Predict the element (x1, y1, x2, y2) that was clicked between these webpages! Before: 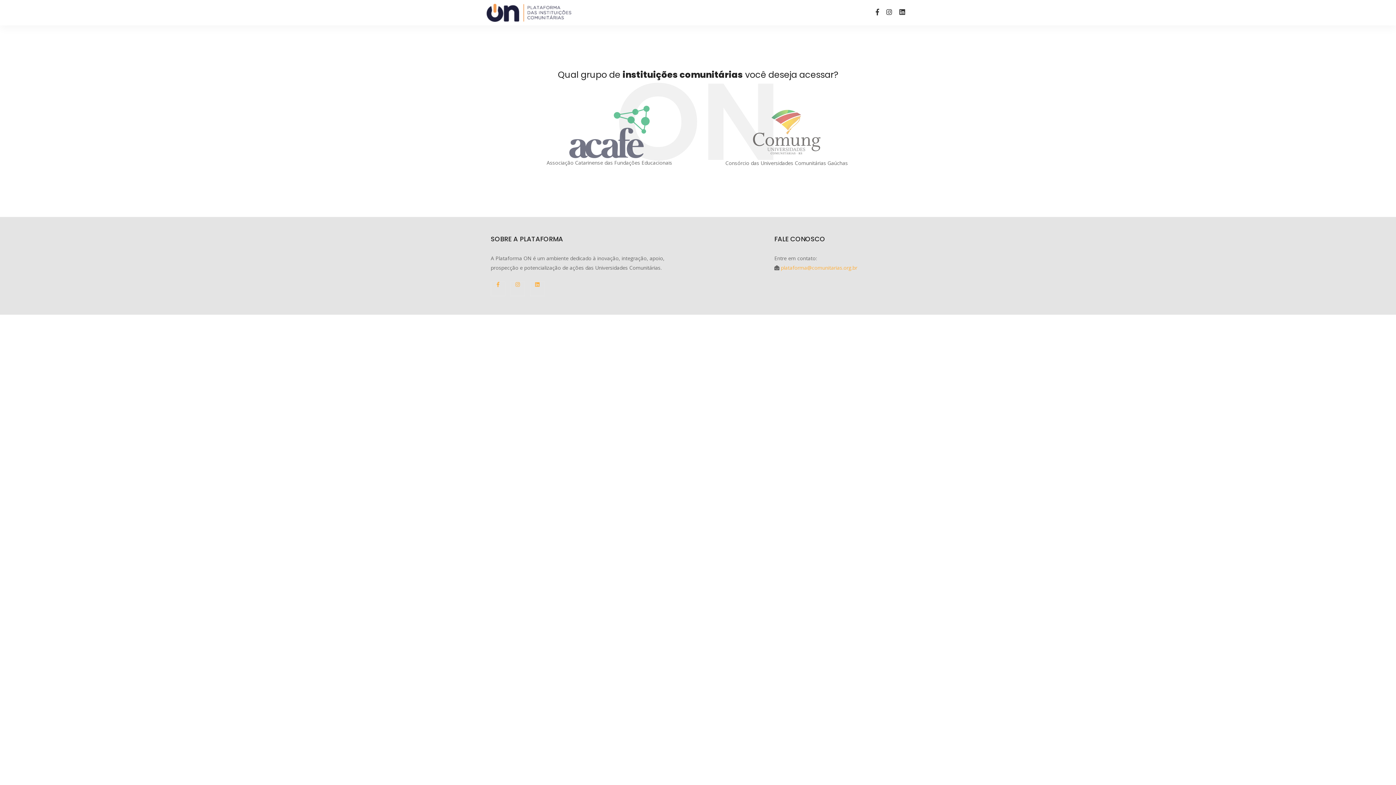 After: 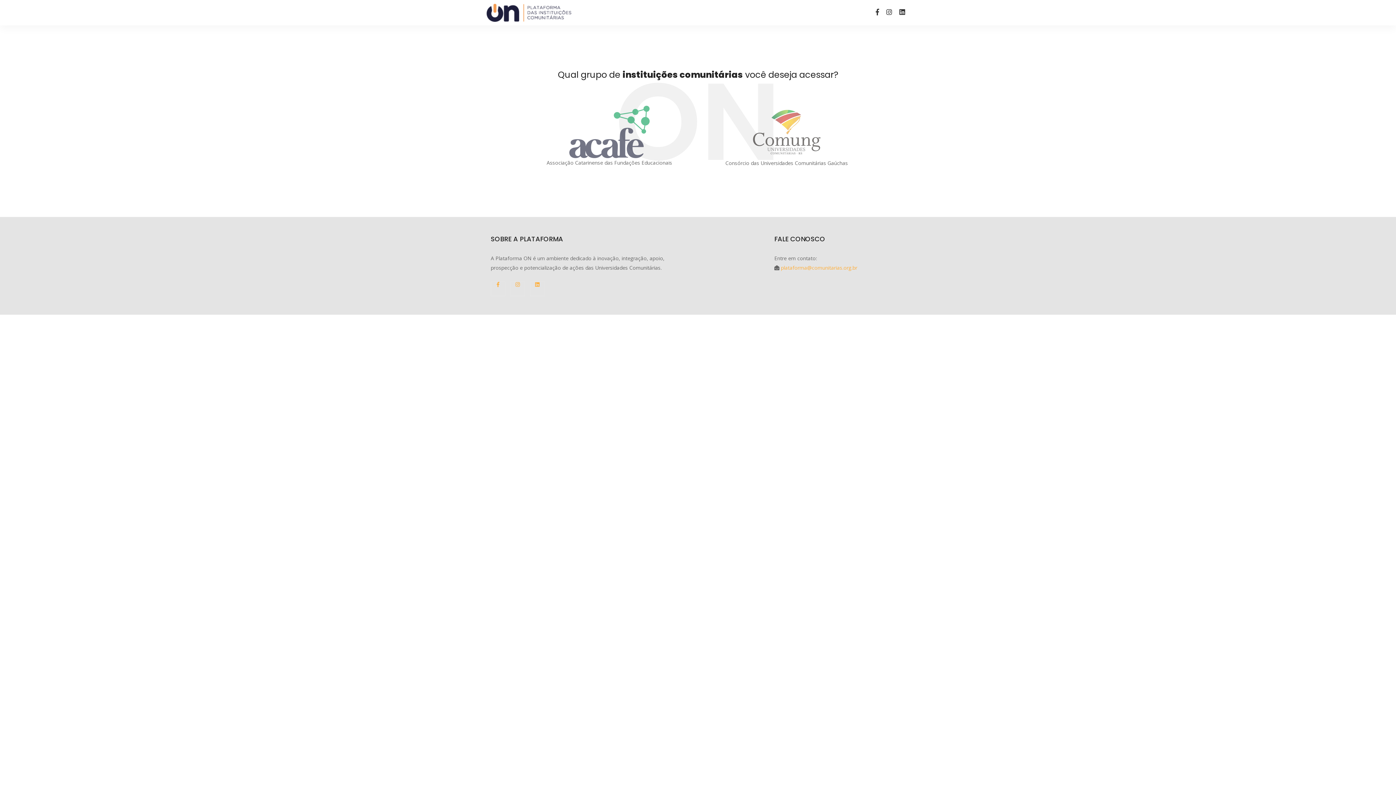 Action: bbox: (882, 5, 896, 18)